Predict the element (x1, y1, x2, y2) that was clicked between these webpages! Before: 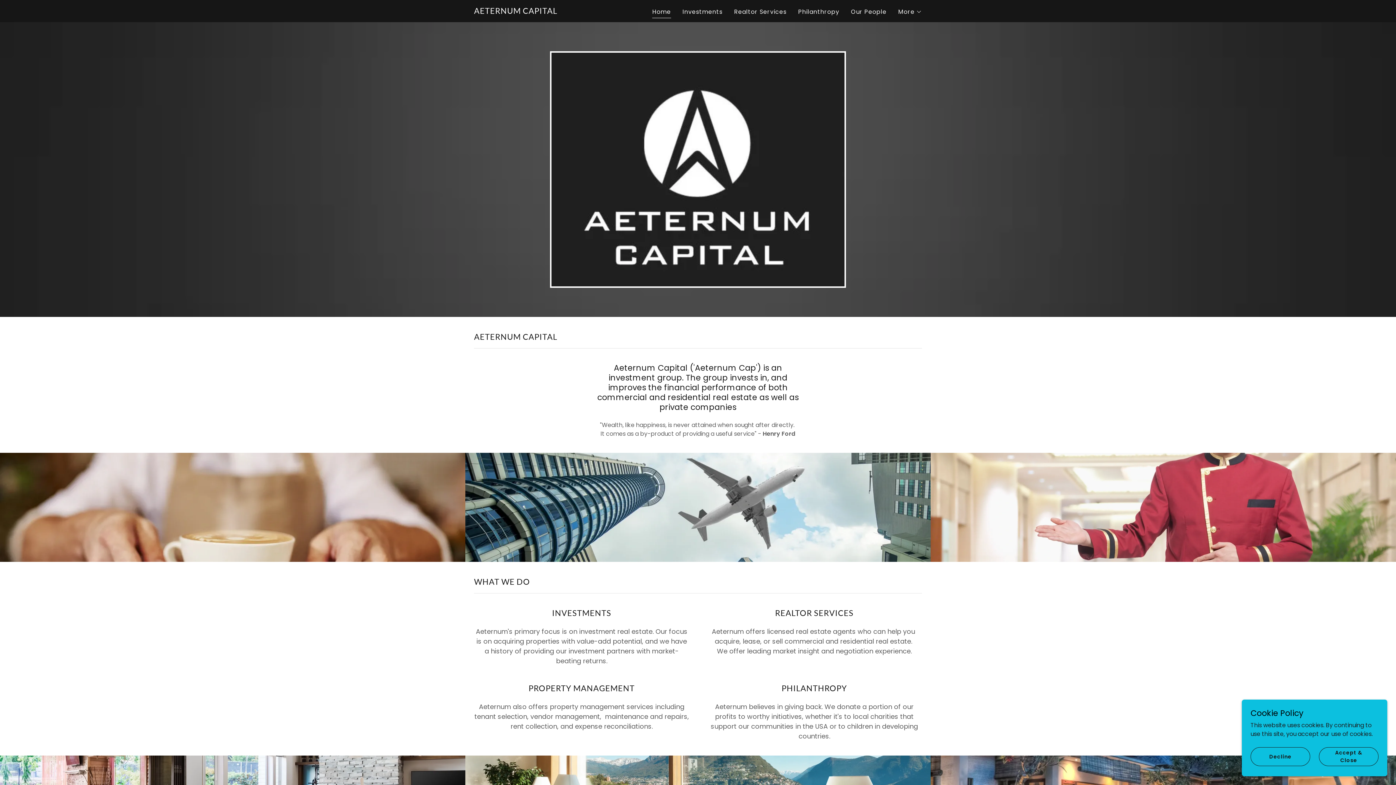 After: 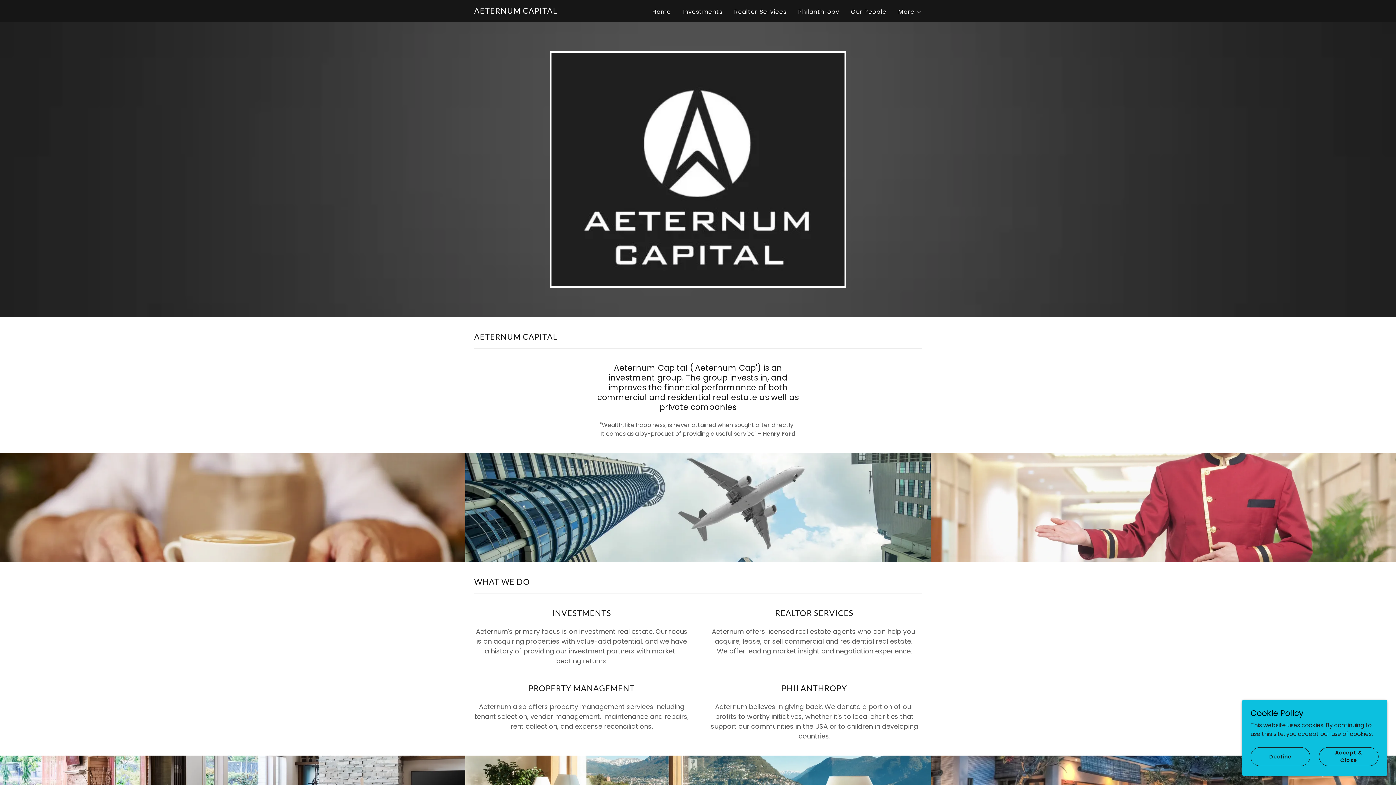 Action: label: Home bbox: (652, 7, 671, 18)